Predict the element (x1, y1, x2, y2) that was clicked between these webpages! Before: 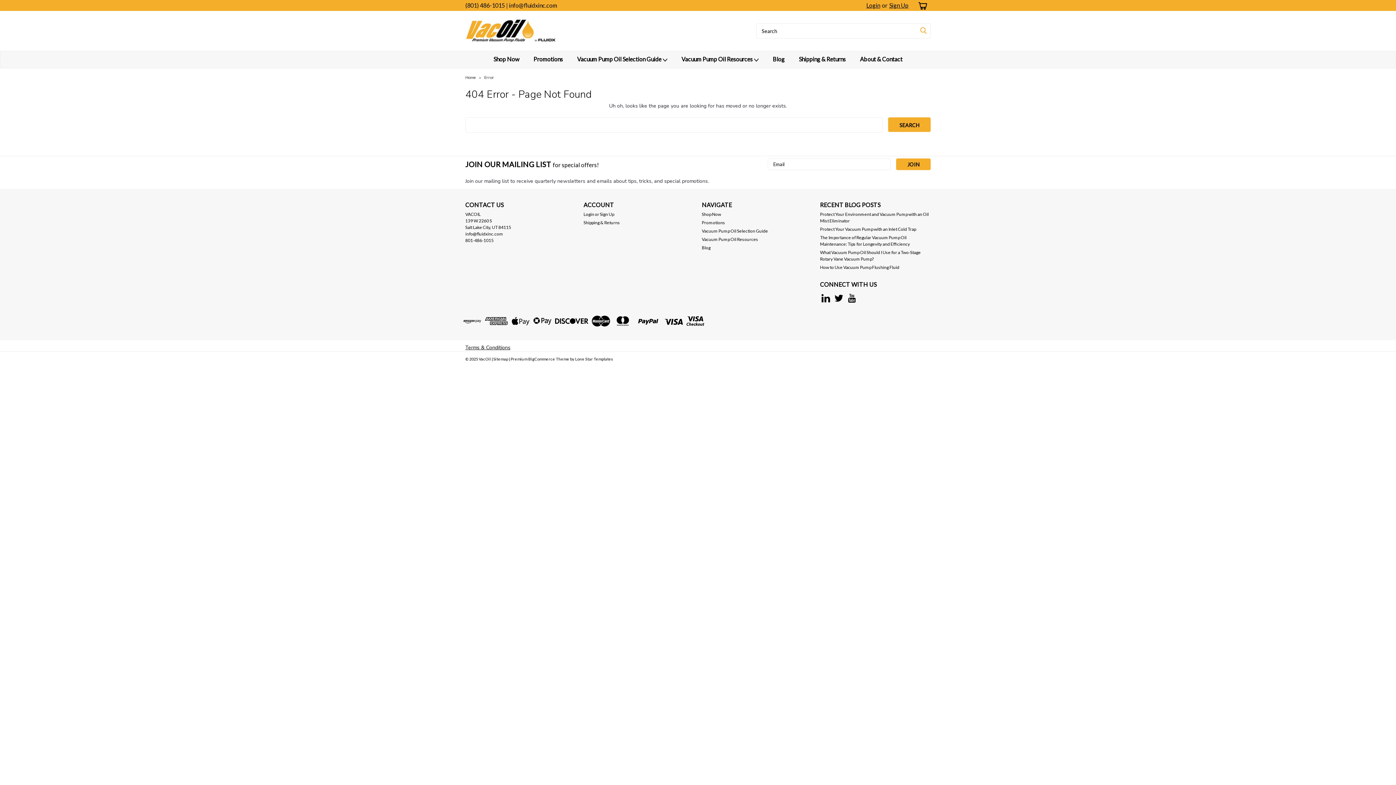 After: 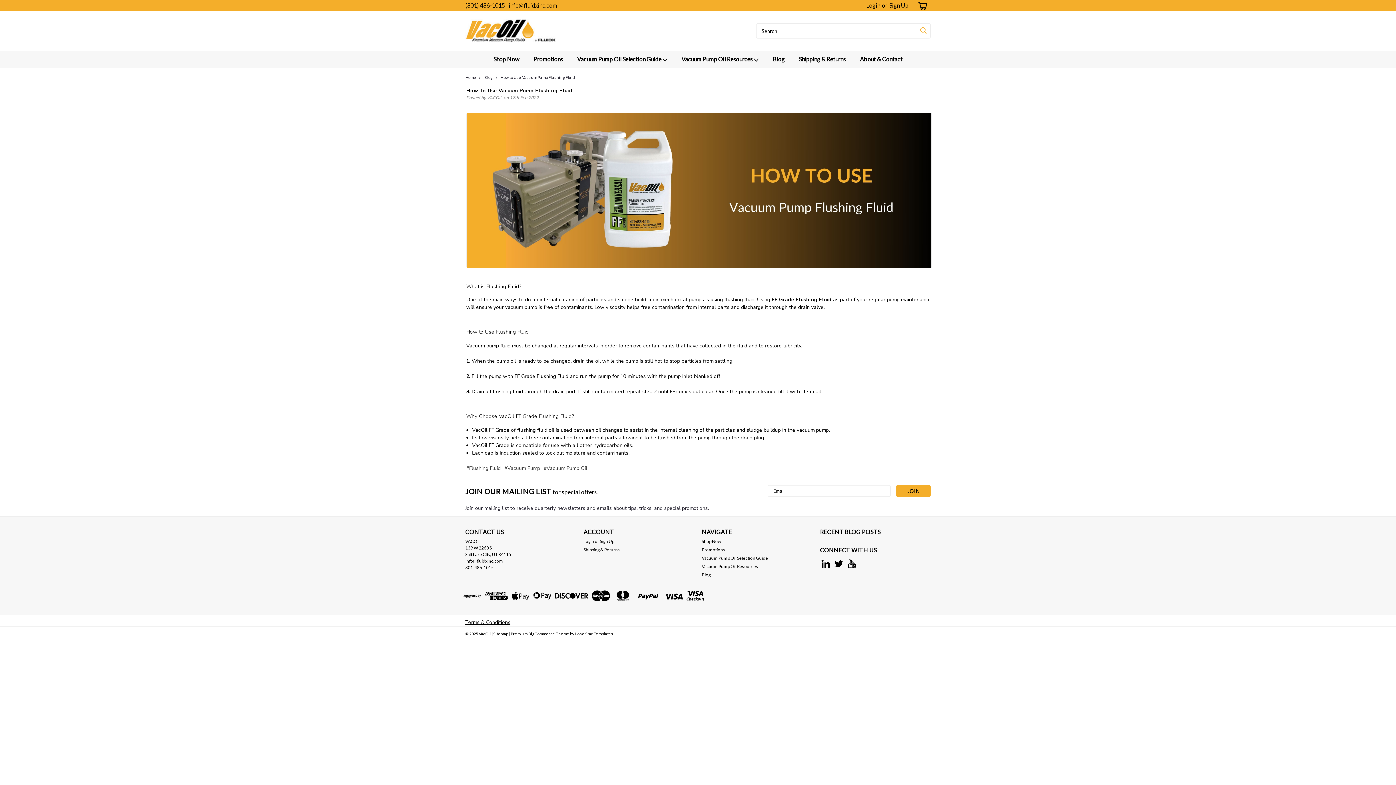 Action: label: How to Use Vacuum Pump Flushing Fluid bbox: (820, 264, 899, 270)